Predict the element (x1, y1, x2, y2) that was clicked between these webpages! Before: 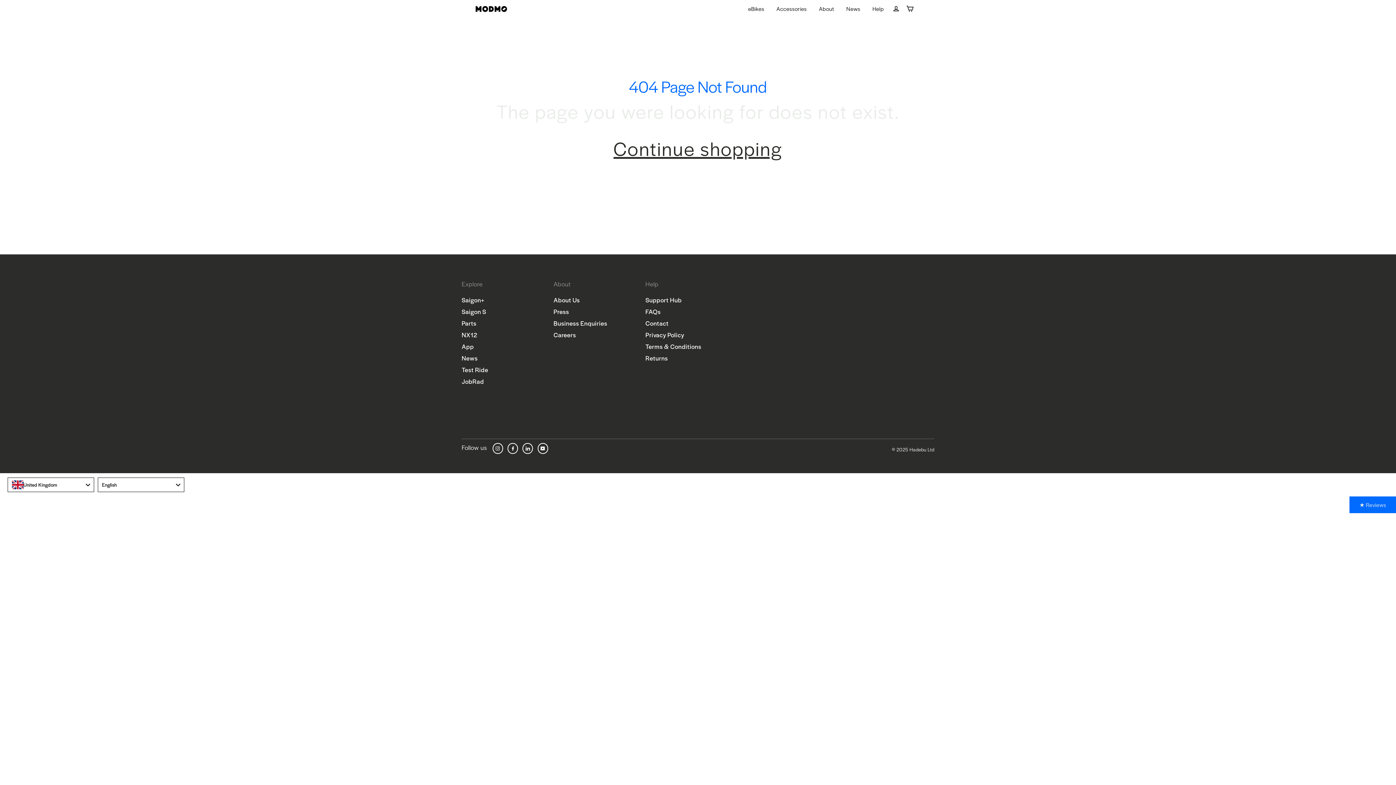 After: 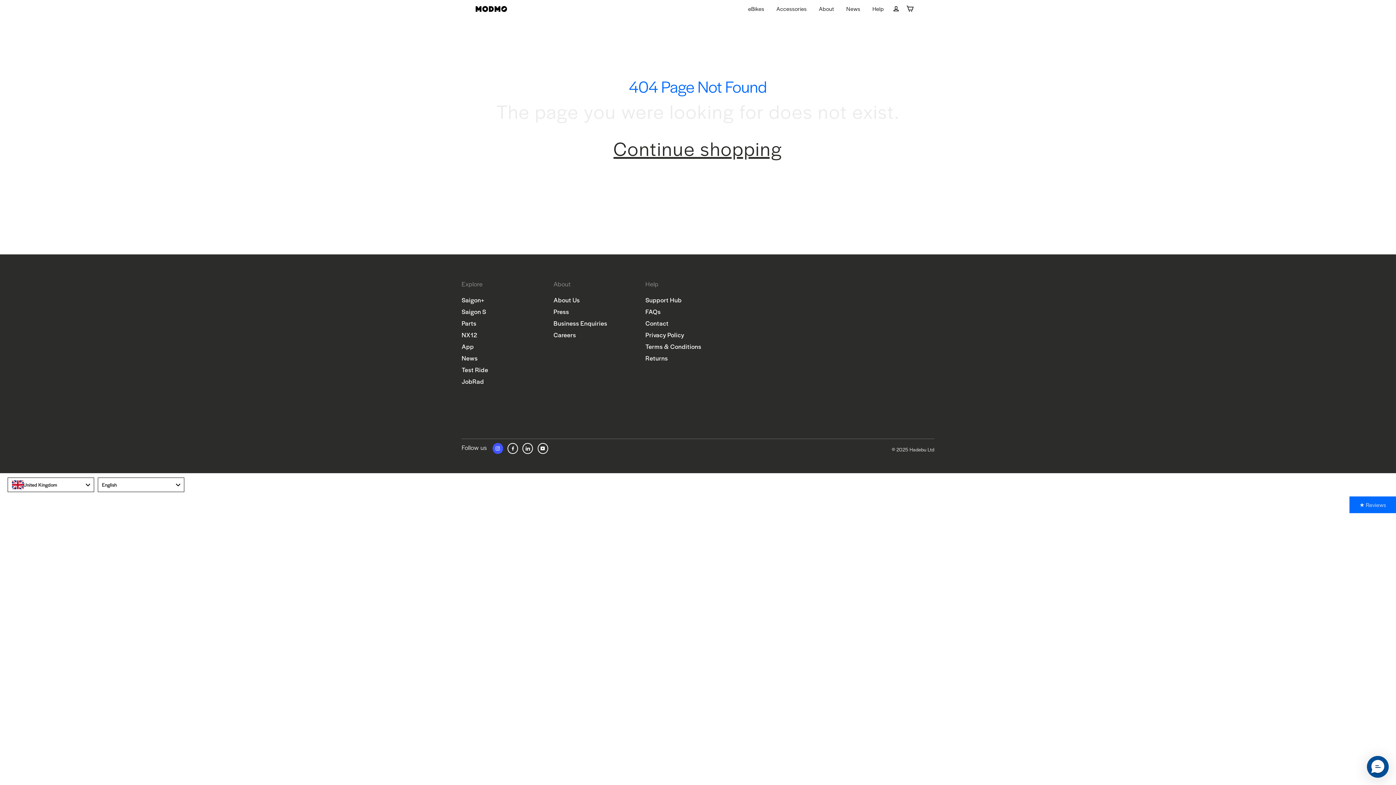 Action: bbox: (492, 443, 503, 454) label: Instagram